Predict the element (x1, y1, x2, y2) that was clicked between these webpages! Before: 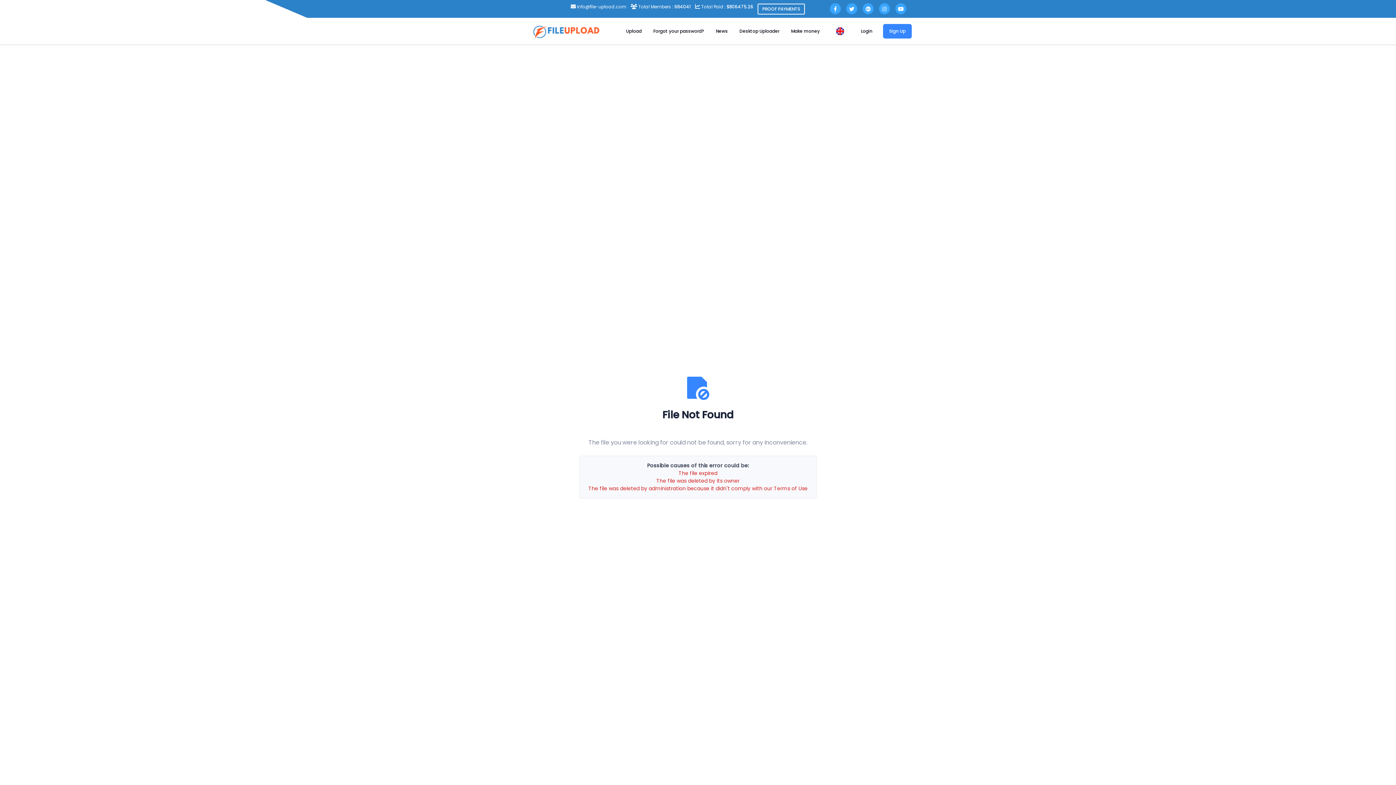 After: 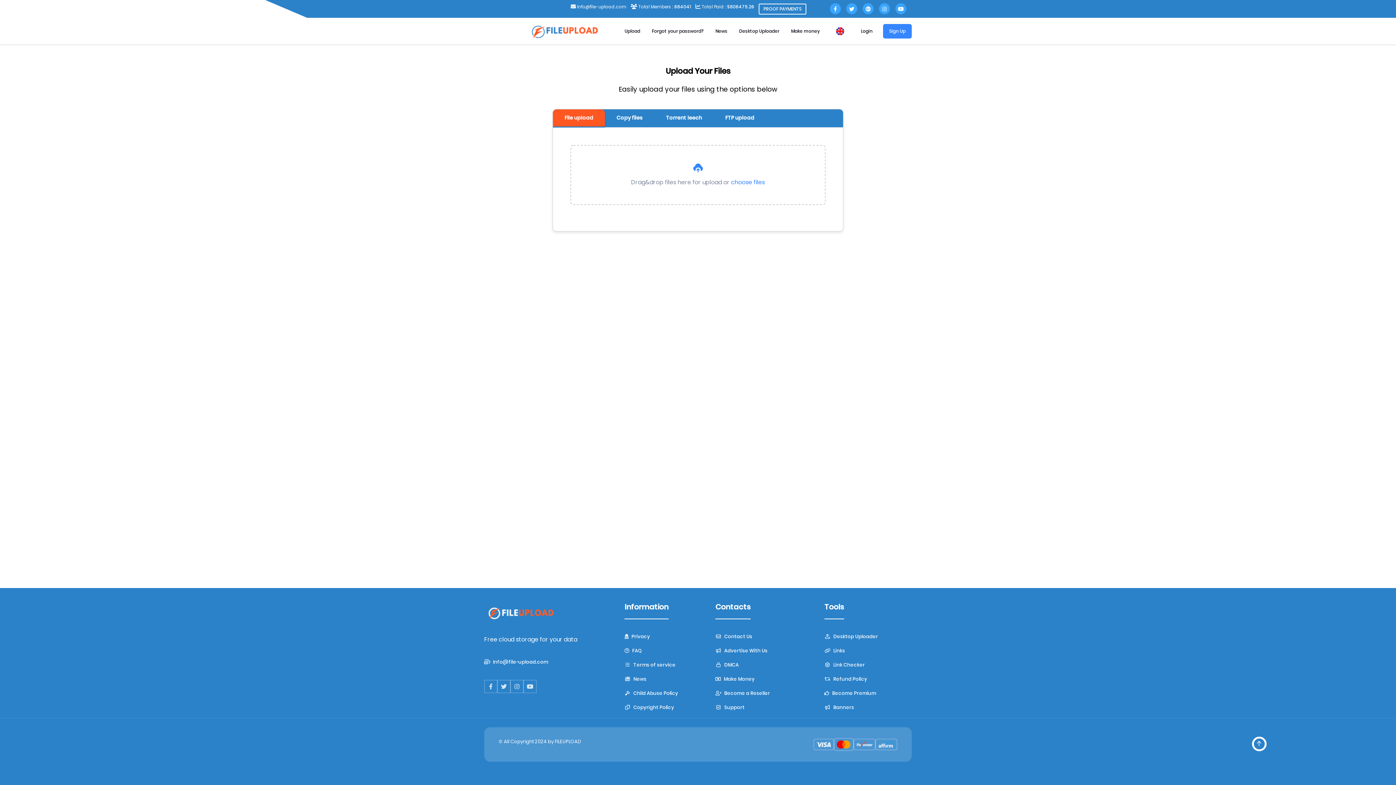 Action: label: Upload bbox: (620, 25, 647, 37)